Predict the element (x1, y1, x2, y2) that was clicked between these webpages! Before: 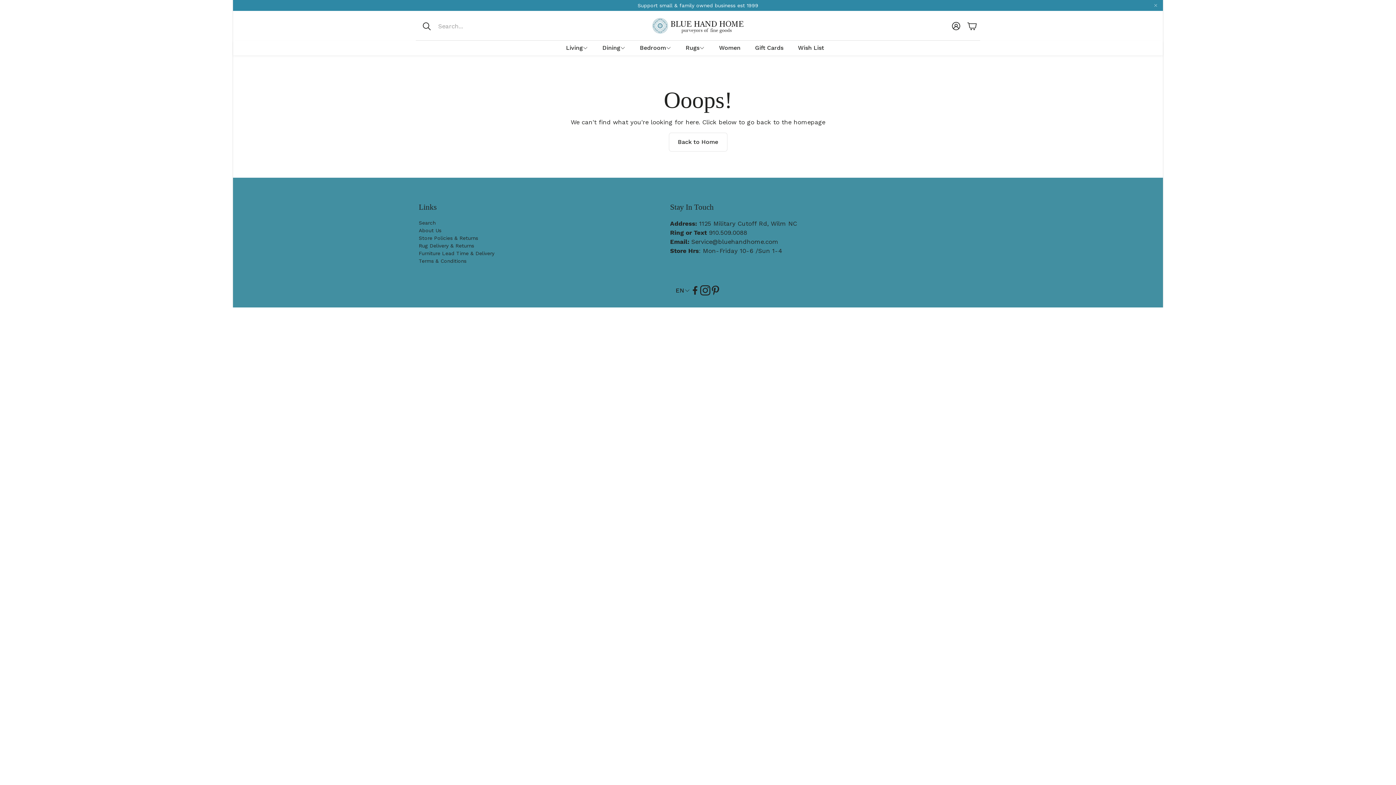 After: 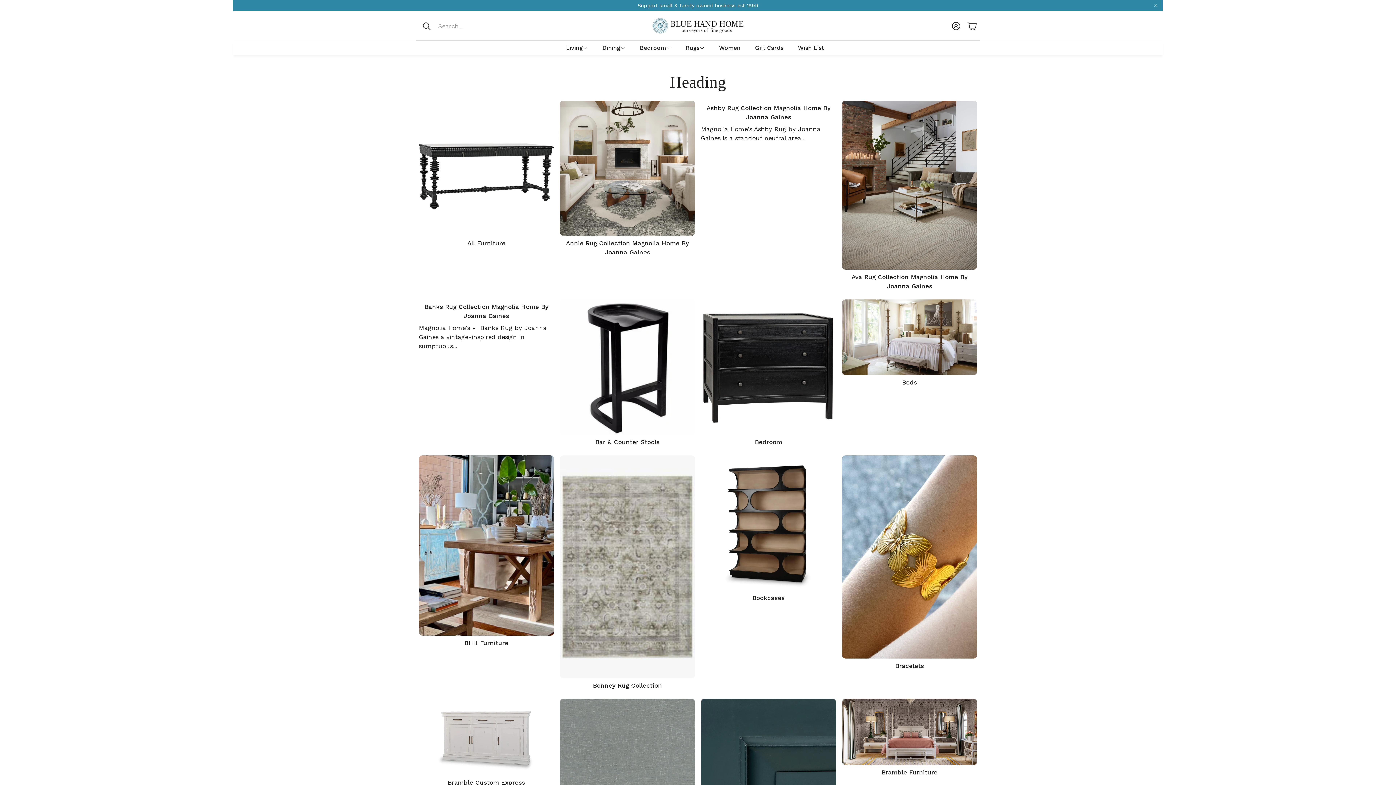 Action: bbox: (668, 132, 727, 151) label: Back to Home